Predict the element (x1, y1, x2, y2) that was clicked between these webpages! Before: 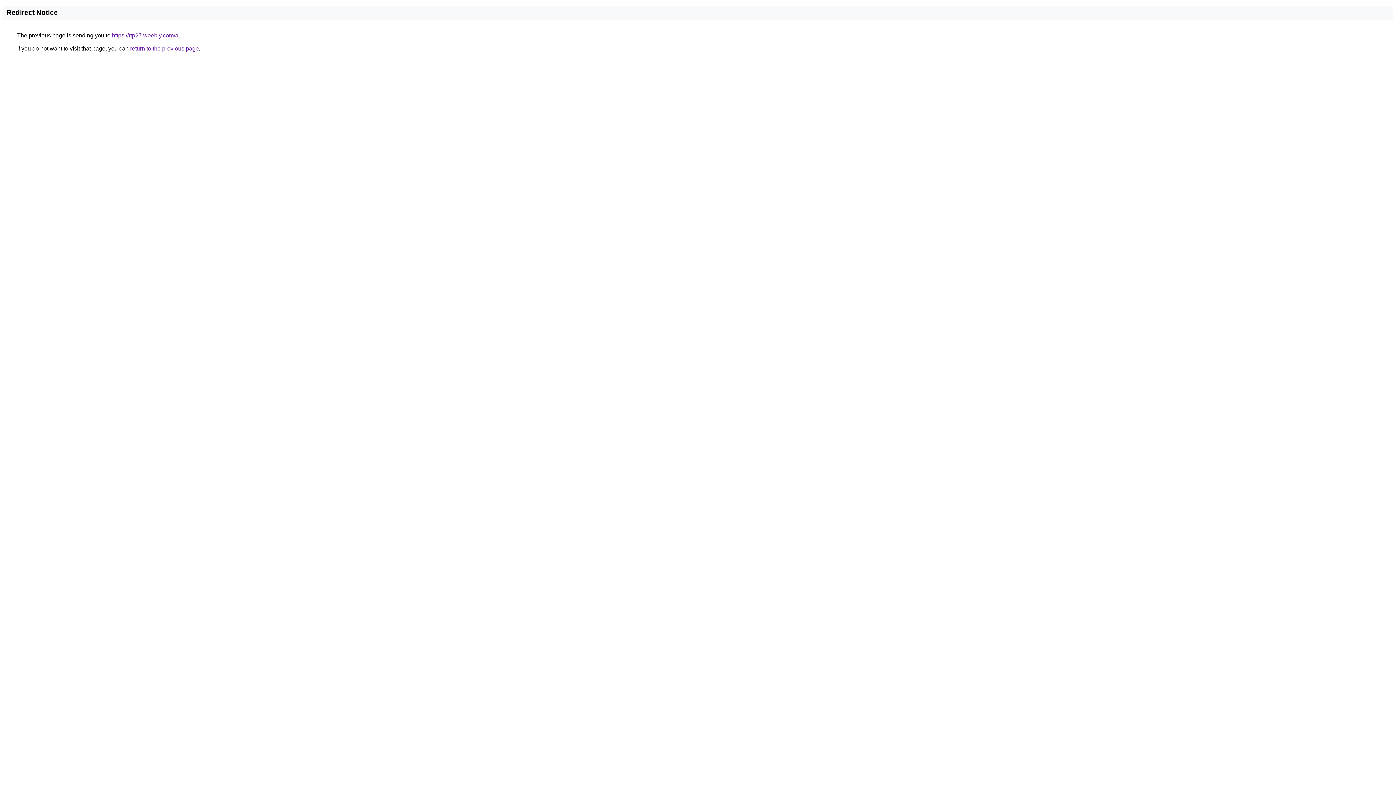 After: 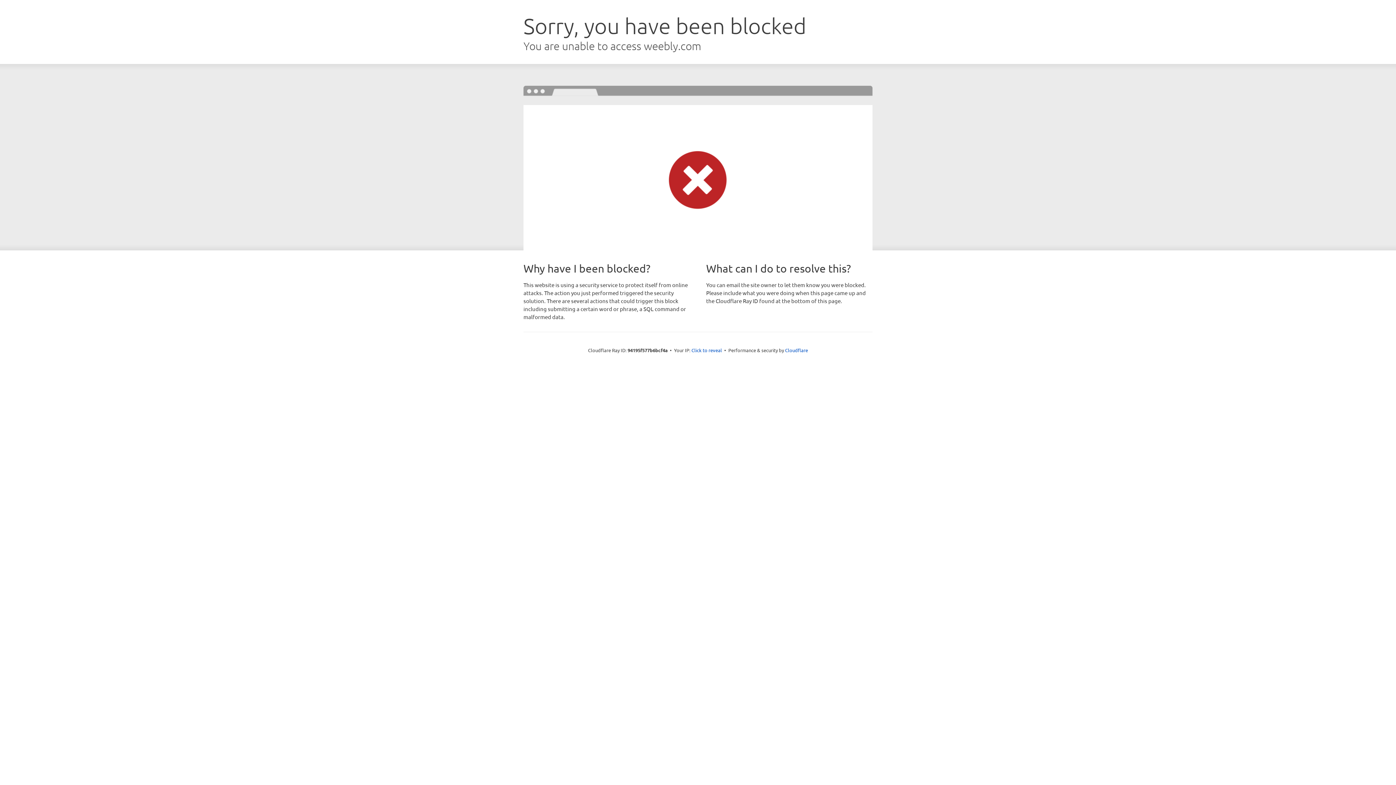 Action: label: https://rtp27.weebly.com/a bbox: (112, 32, 178, 38)